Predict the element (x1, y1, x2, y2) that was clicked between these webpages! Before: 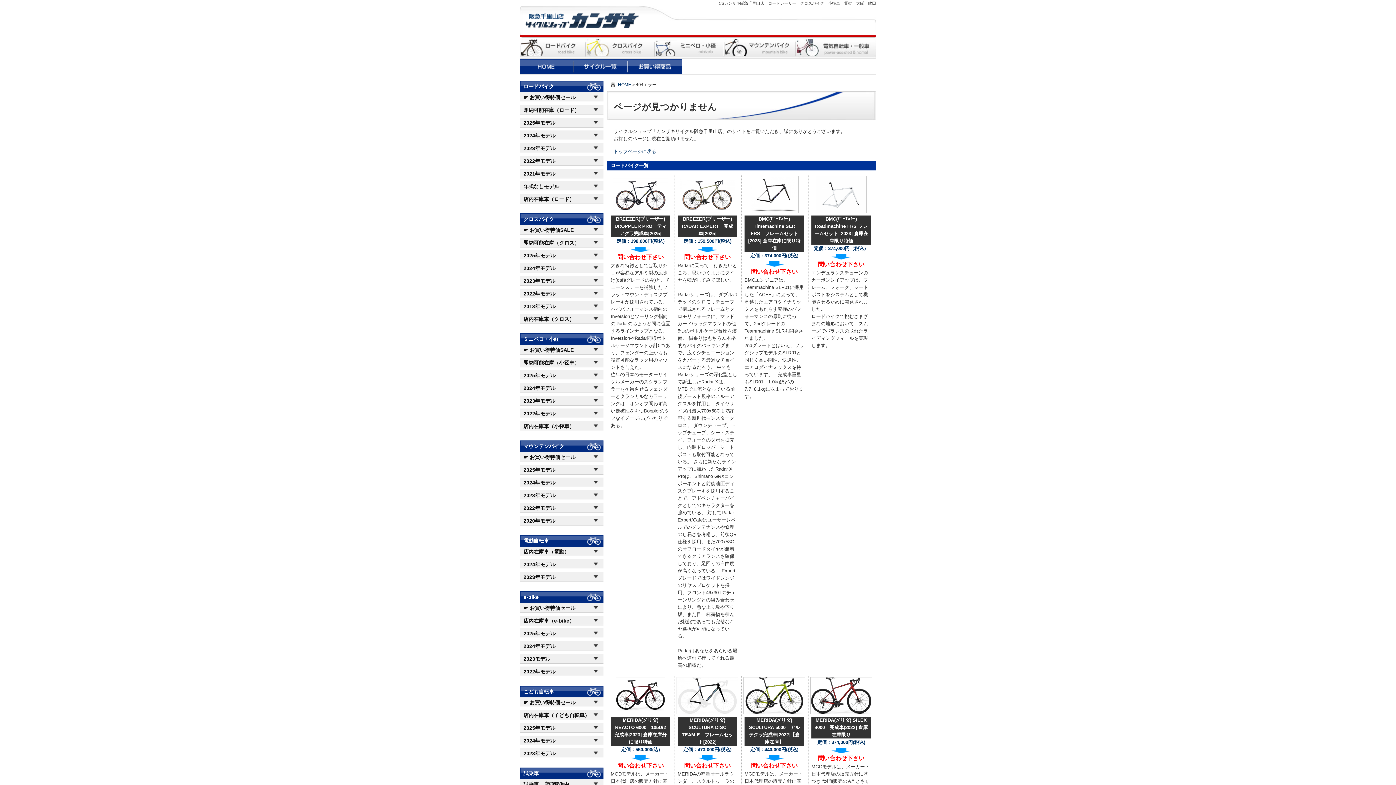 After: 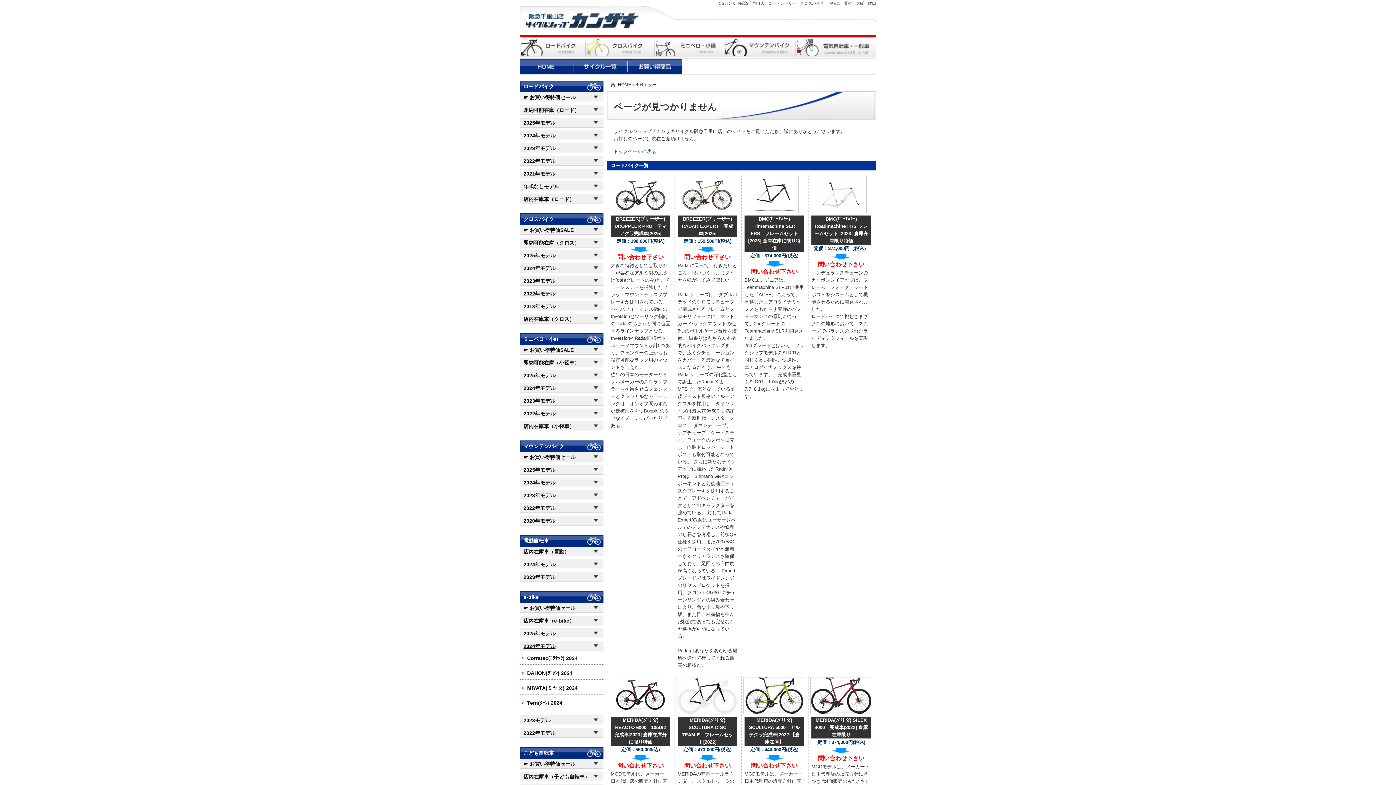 Action: label: 2024年モデル bbox: (523, 643, 555, 649)